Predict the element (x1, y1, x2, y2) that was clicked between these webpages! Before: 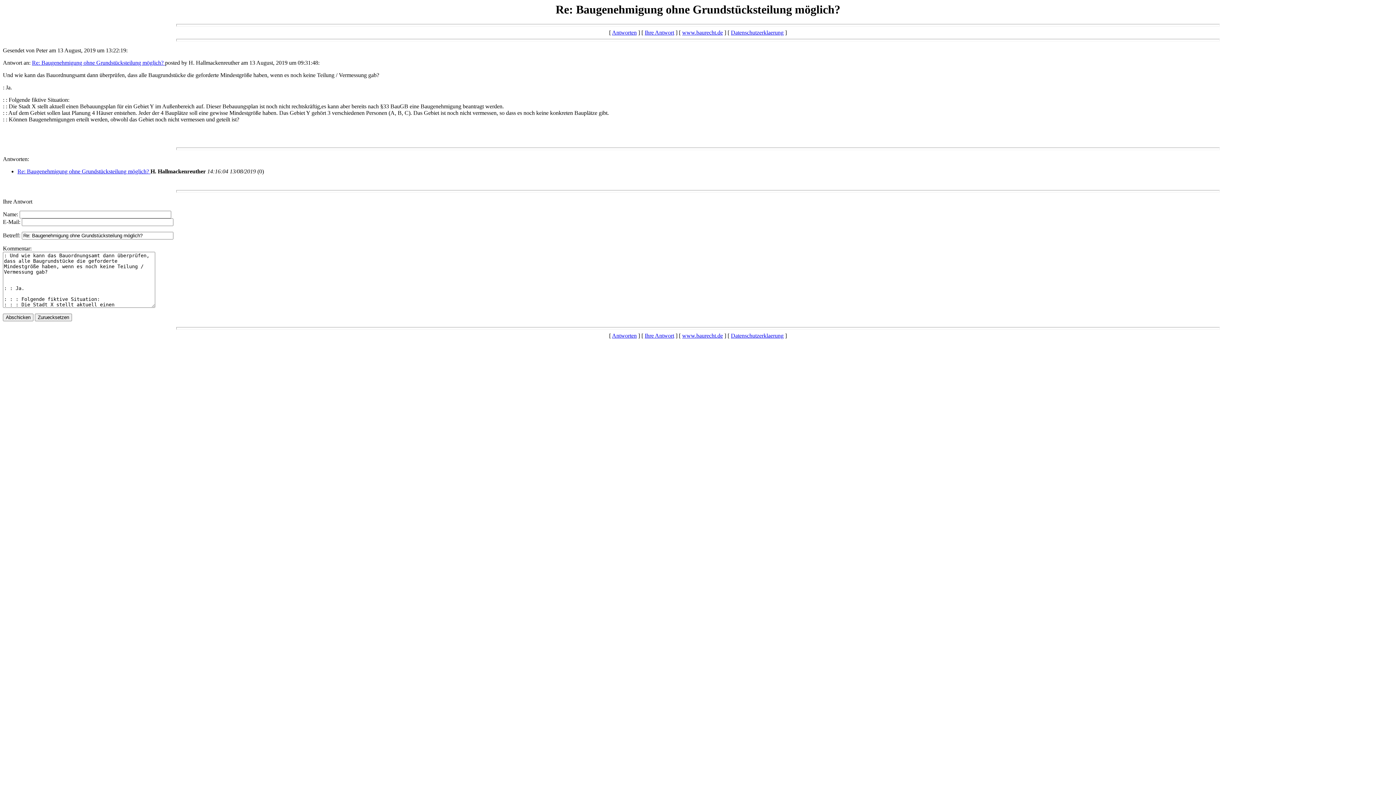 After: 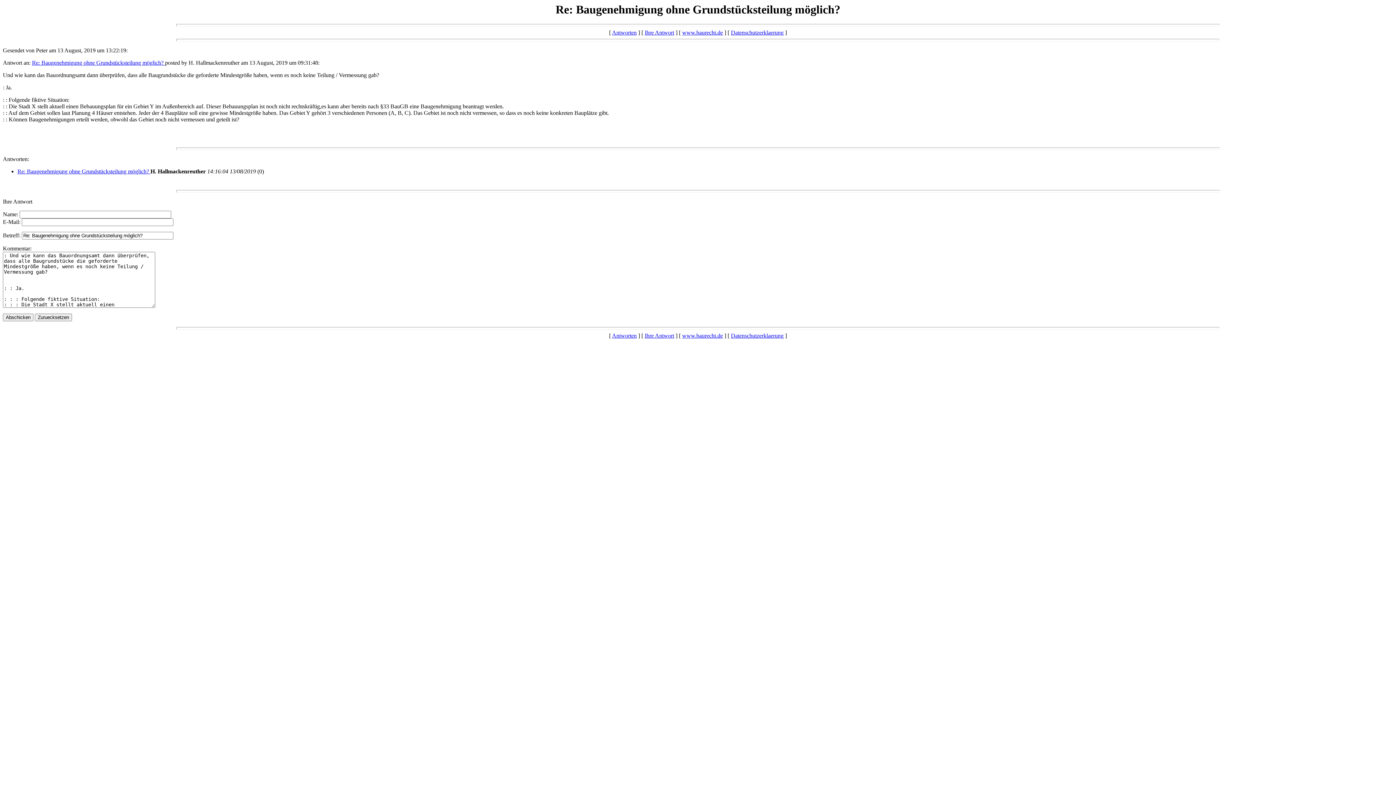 Action: bbox: (2, 156, 29, 162) label: Antworten: